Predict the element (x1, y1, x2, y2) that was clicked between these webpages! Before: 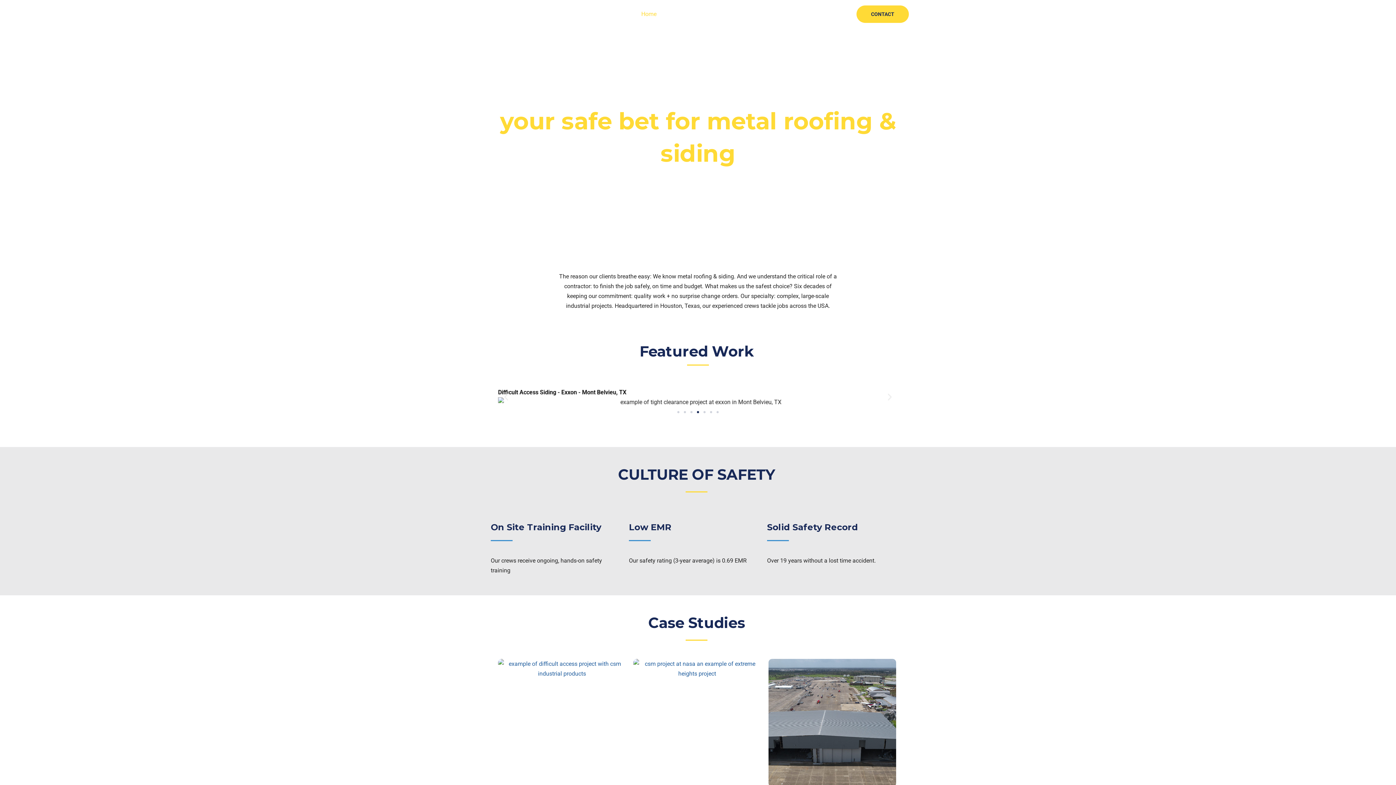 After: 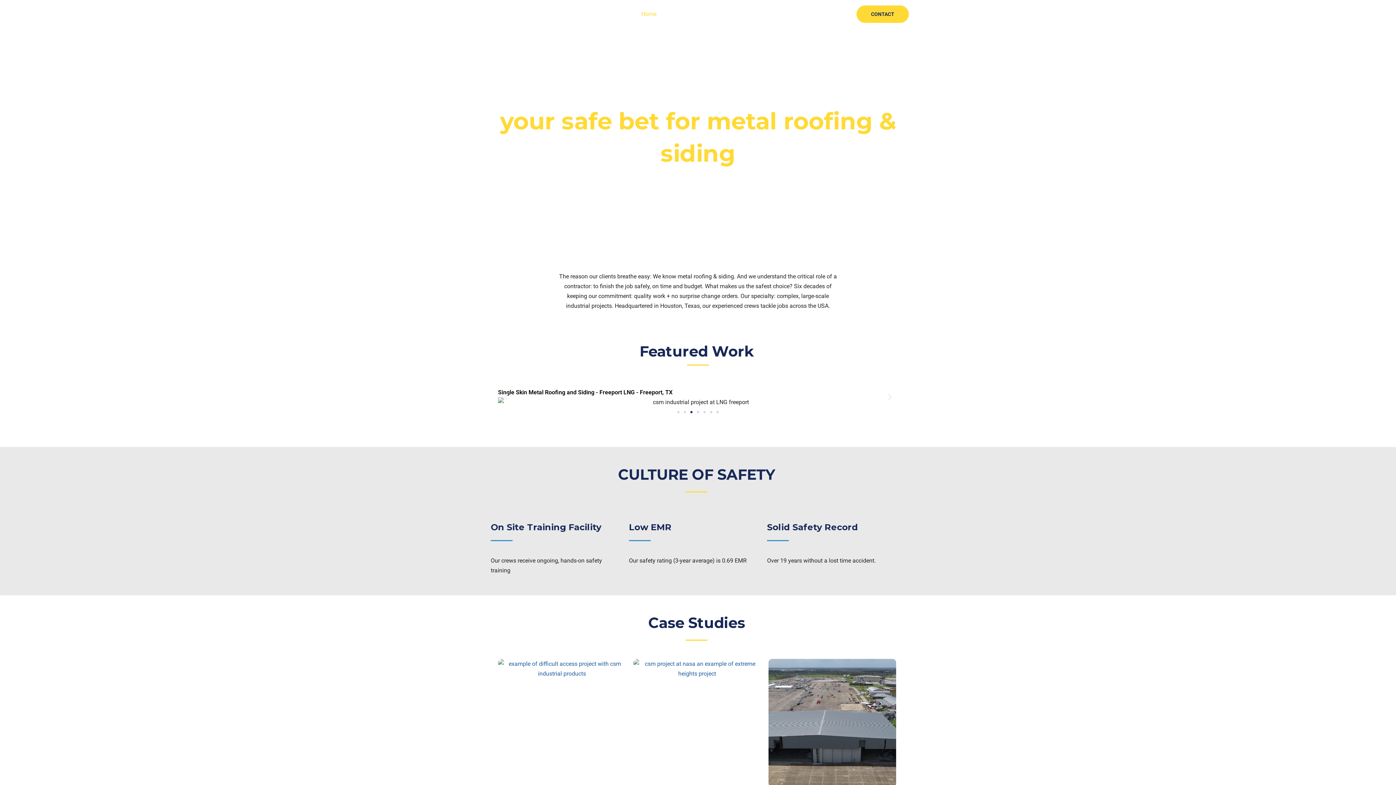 Action: bbox: (690, 411, 692, 413) label: Go to slide 3